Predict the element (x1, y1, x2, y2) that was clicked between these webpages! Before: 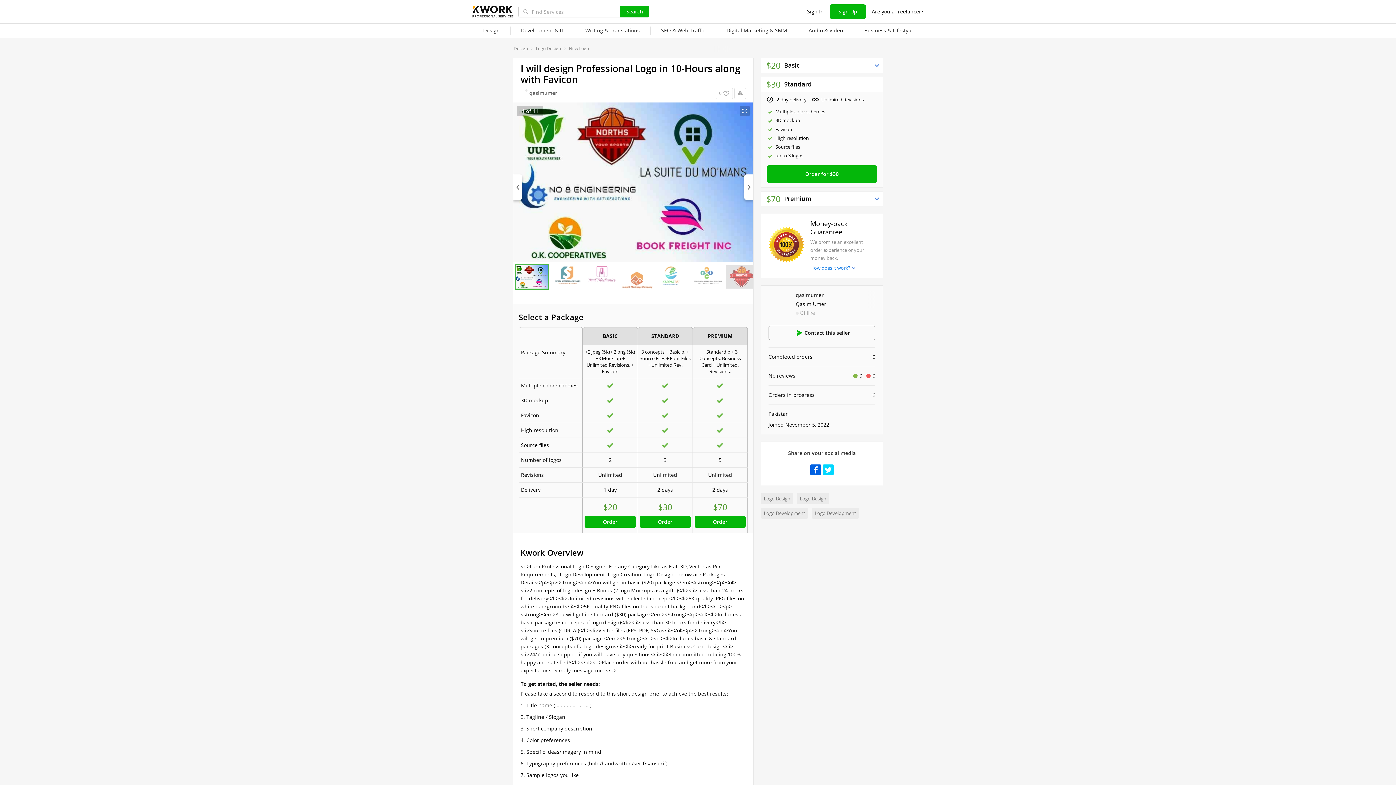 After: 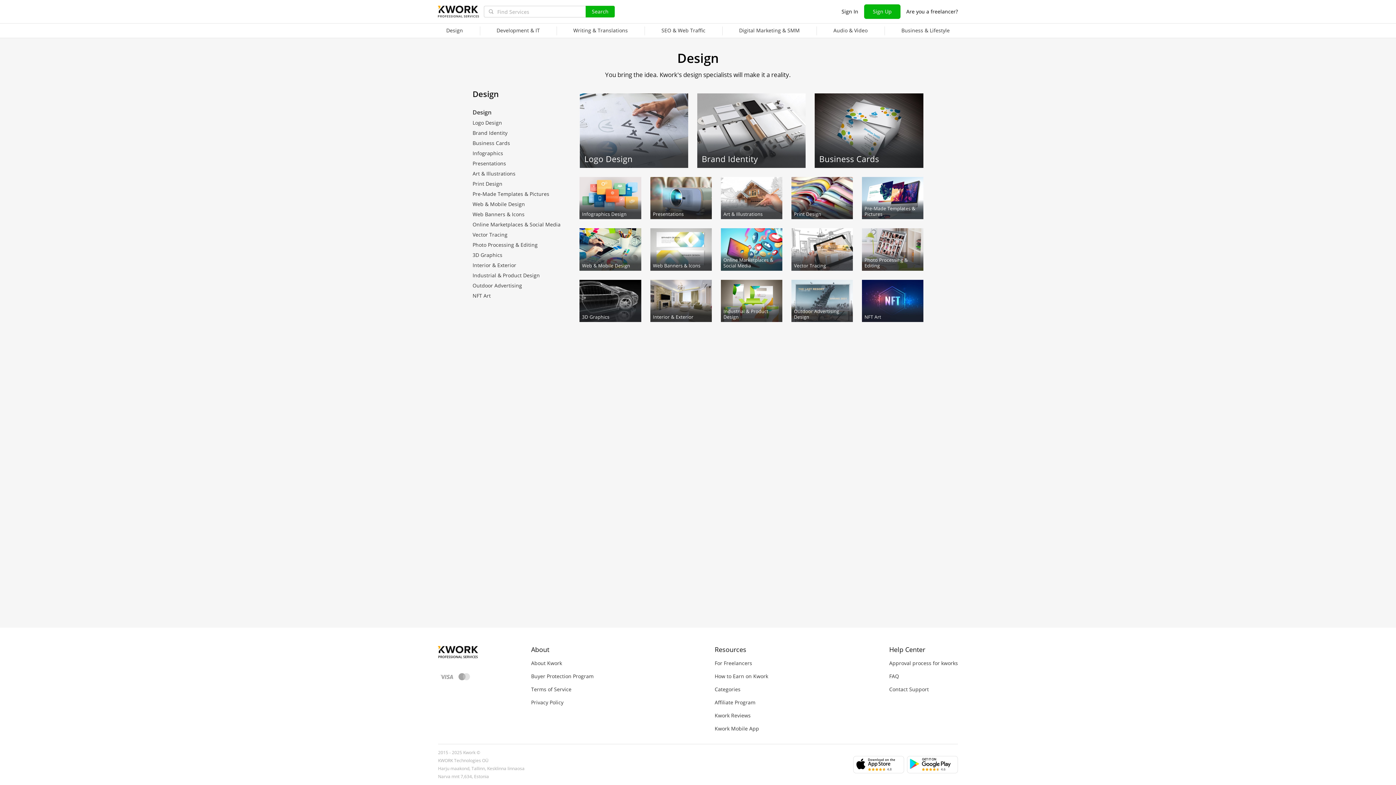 Action: bbox: (472, 23, 510, 38) label: Design